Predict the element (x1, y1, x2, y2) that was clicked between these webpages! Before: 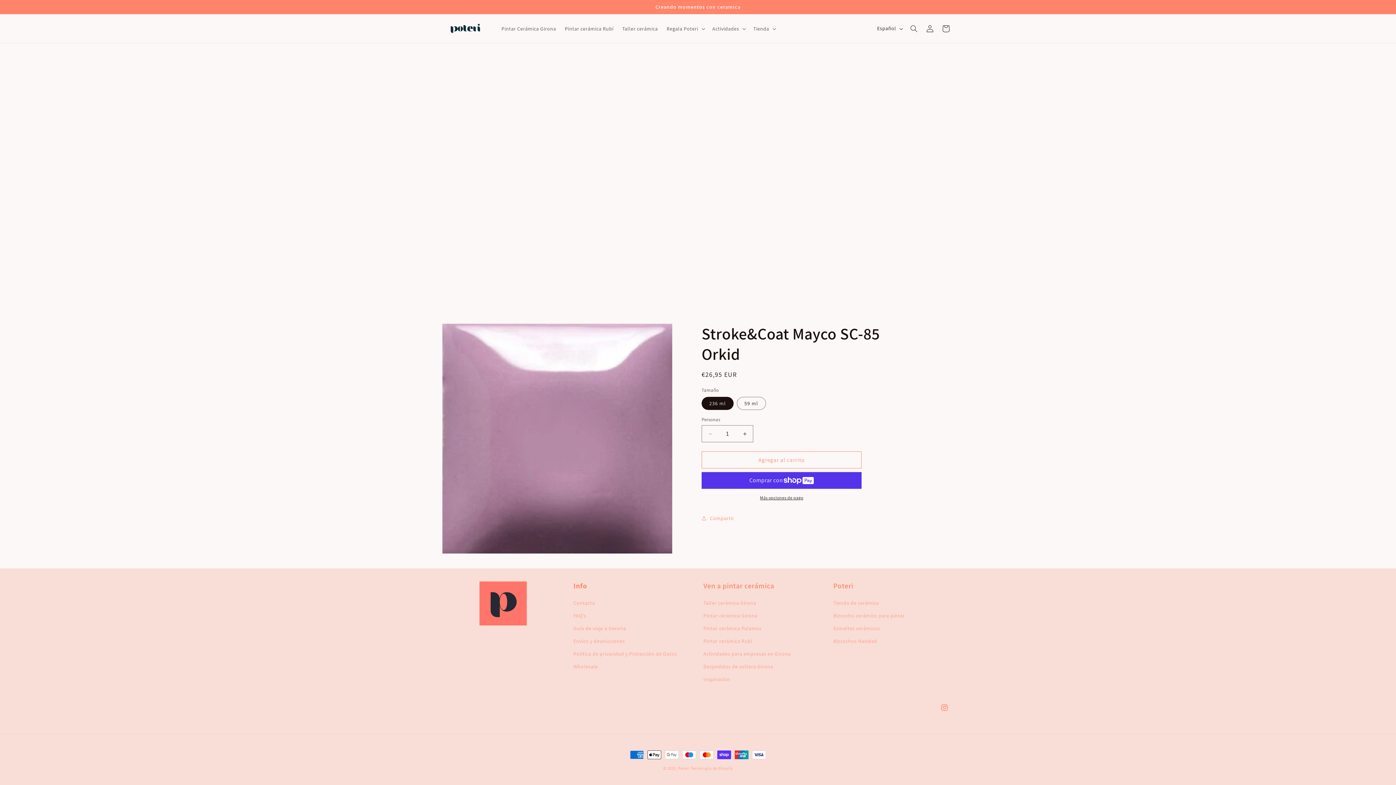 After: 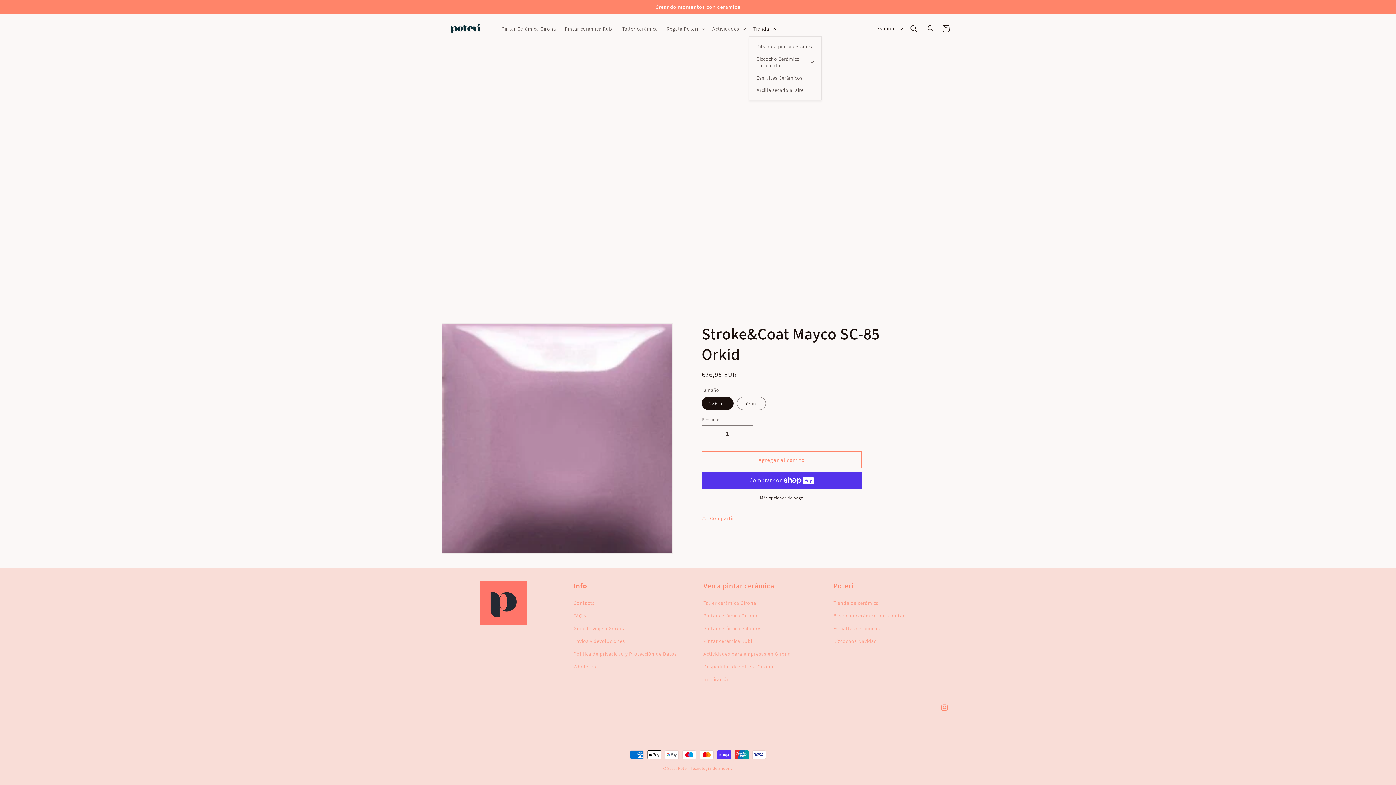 Action: bbox: (749, 20, 779, 36) label: Tienda